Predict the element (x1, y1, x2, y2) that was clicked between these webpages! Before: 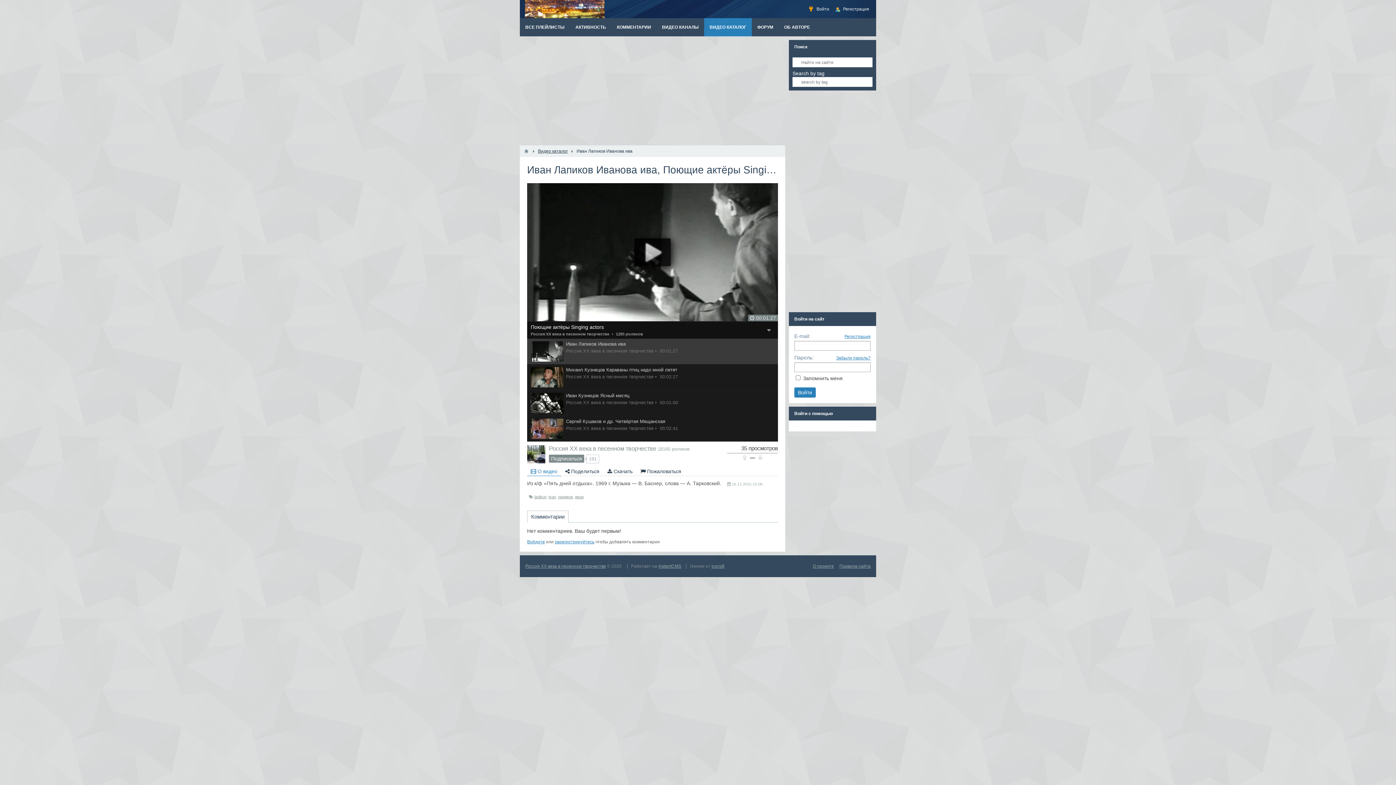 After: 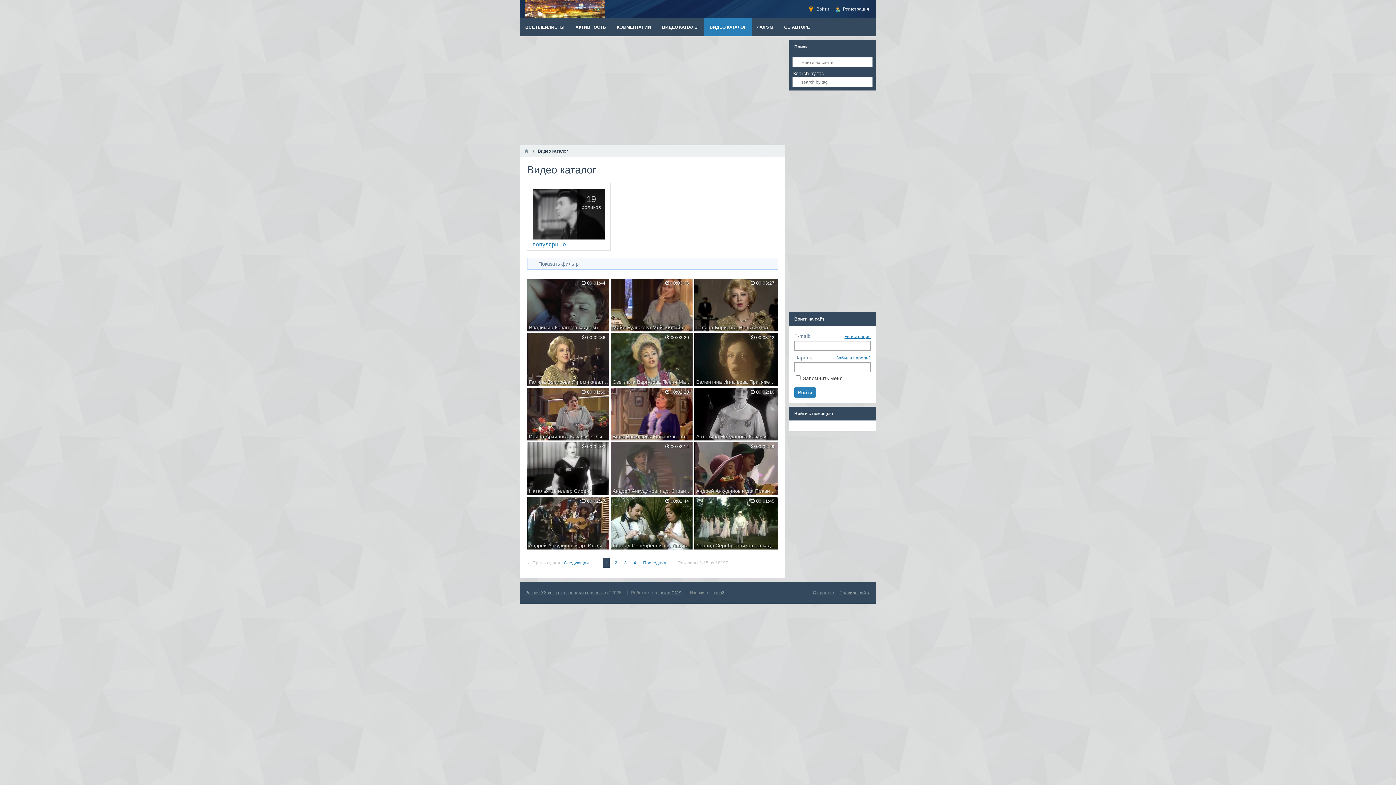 Action: label: ВИДЕО КАТАЛОГ bbox: (704, 18, 752, 36)